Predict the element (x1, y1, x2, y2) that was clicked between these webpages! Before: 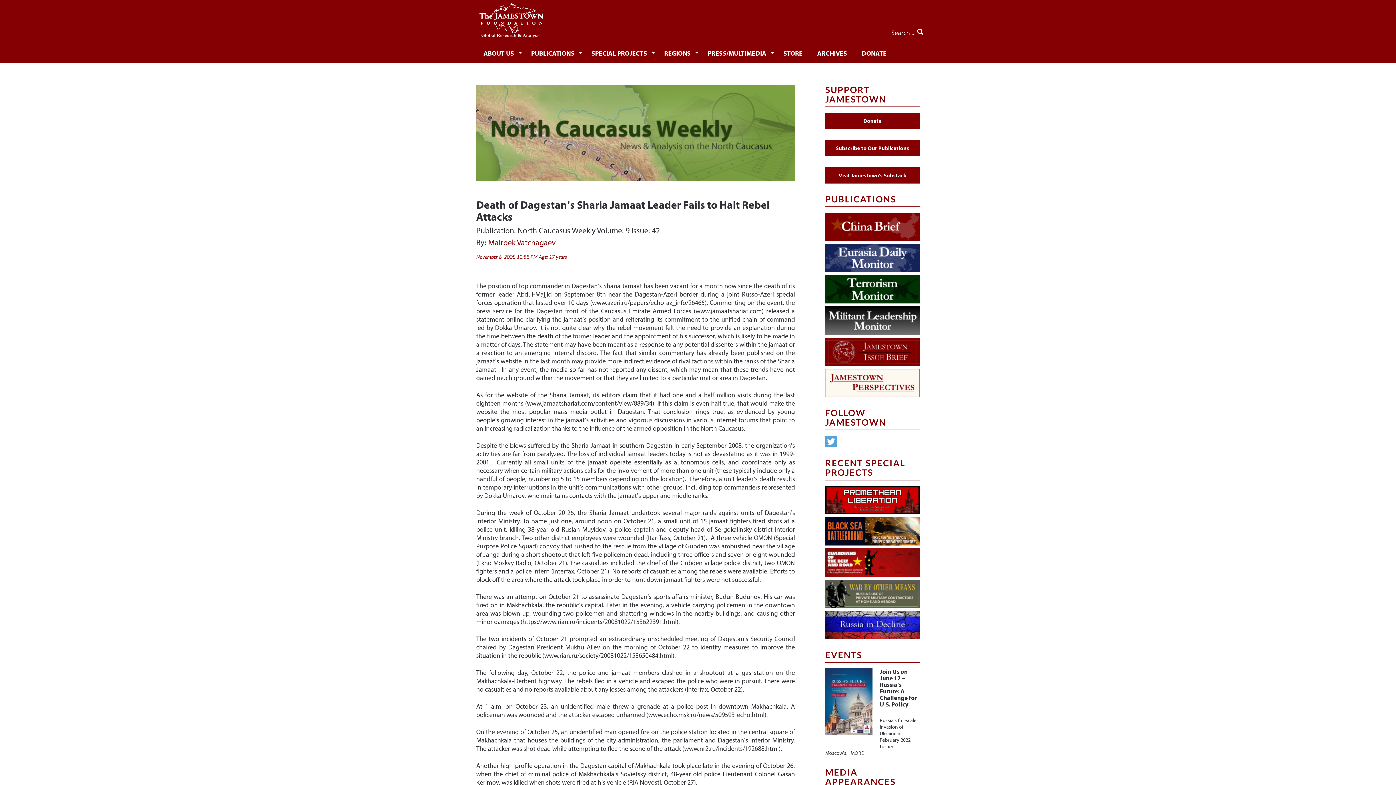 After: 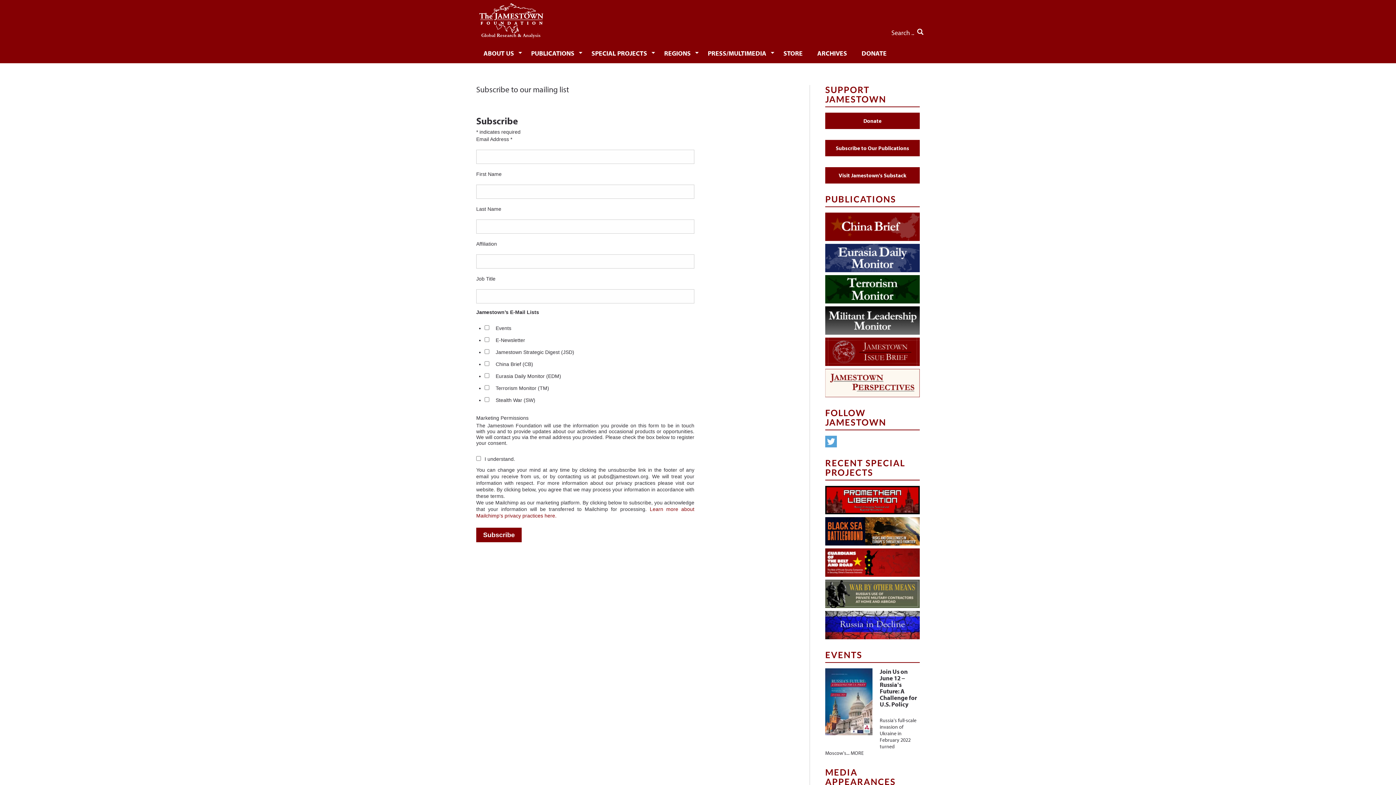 Action: label: Subscribe to Our Publications bbox: (825, 139, 920, 156)